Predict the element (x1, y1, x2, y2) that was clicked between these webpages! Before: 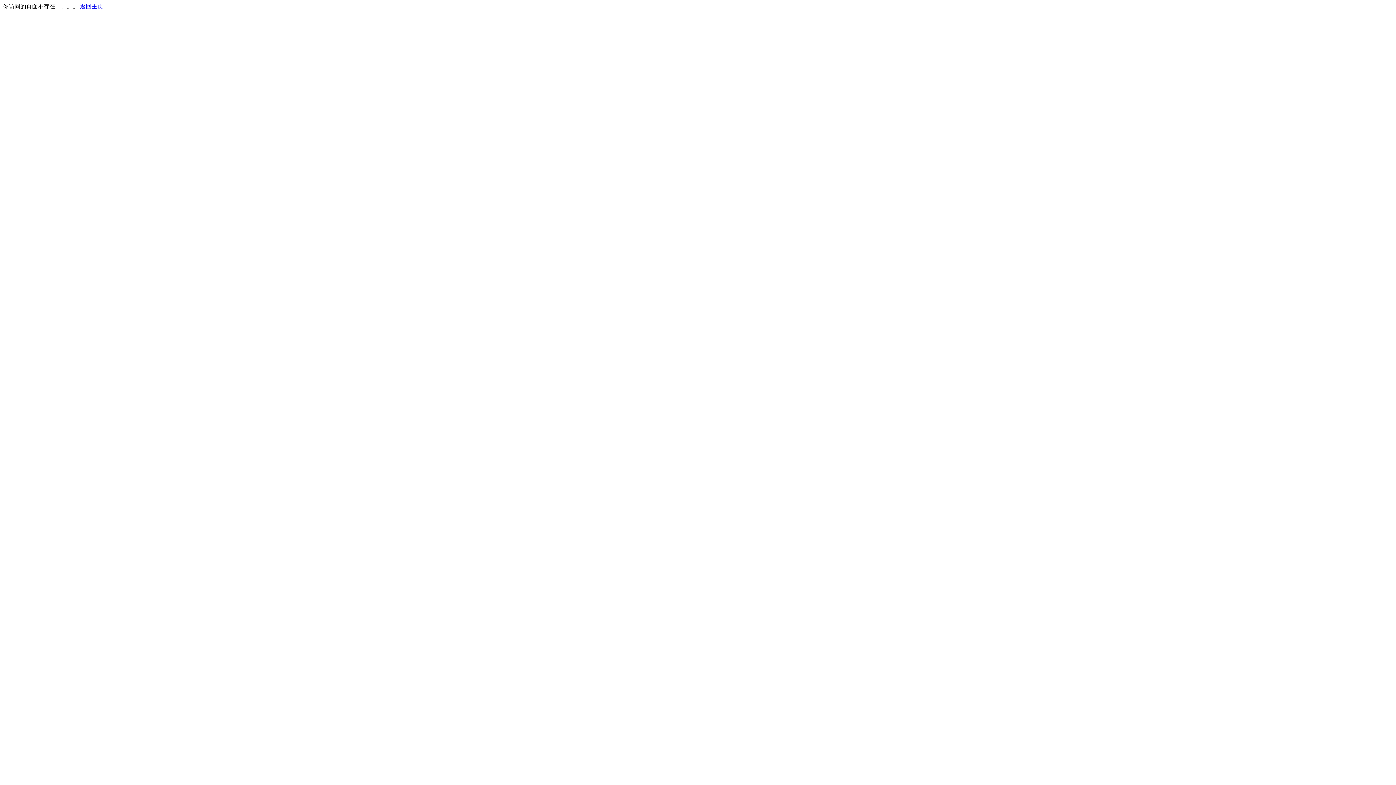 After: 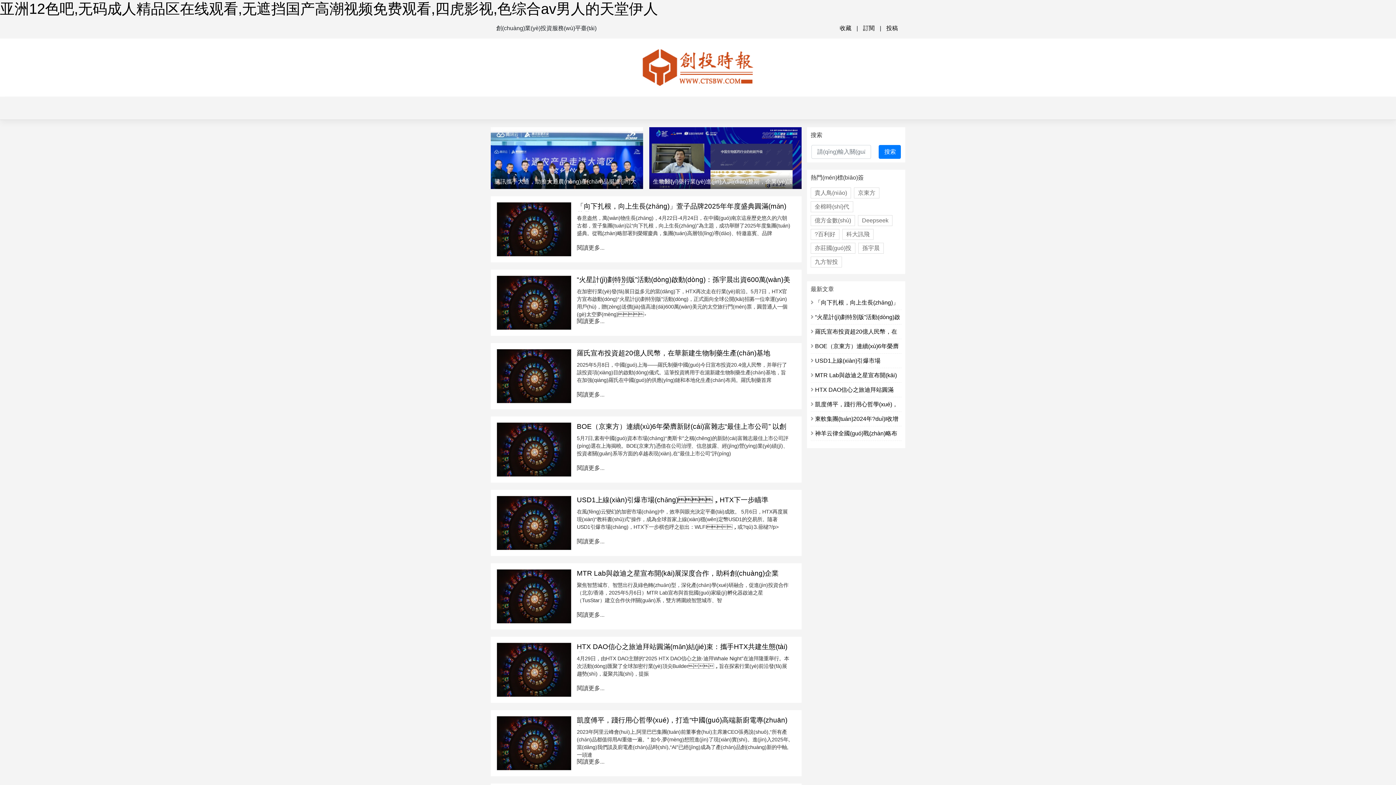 Action: bbox: (80, 3, 103, 9) label: 返回主页